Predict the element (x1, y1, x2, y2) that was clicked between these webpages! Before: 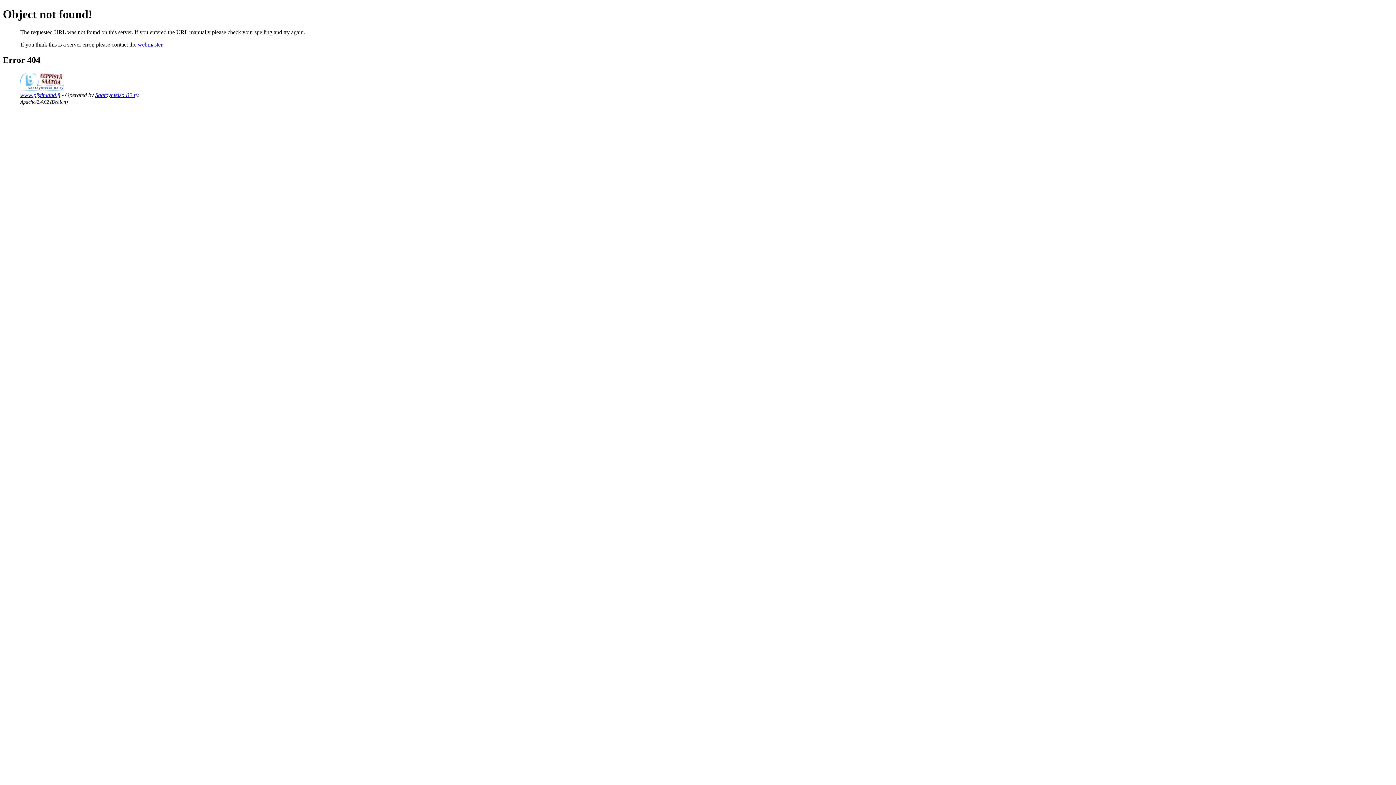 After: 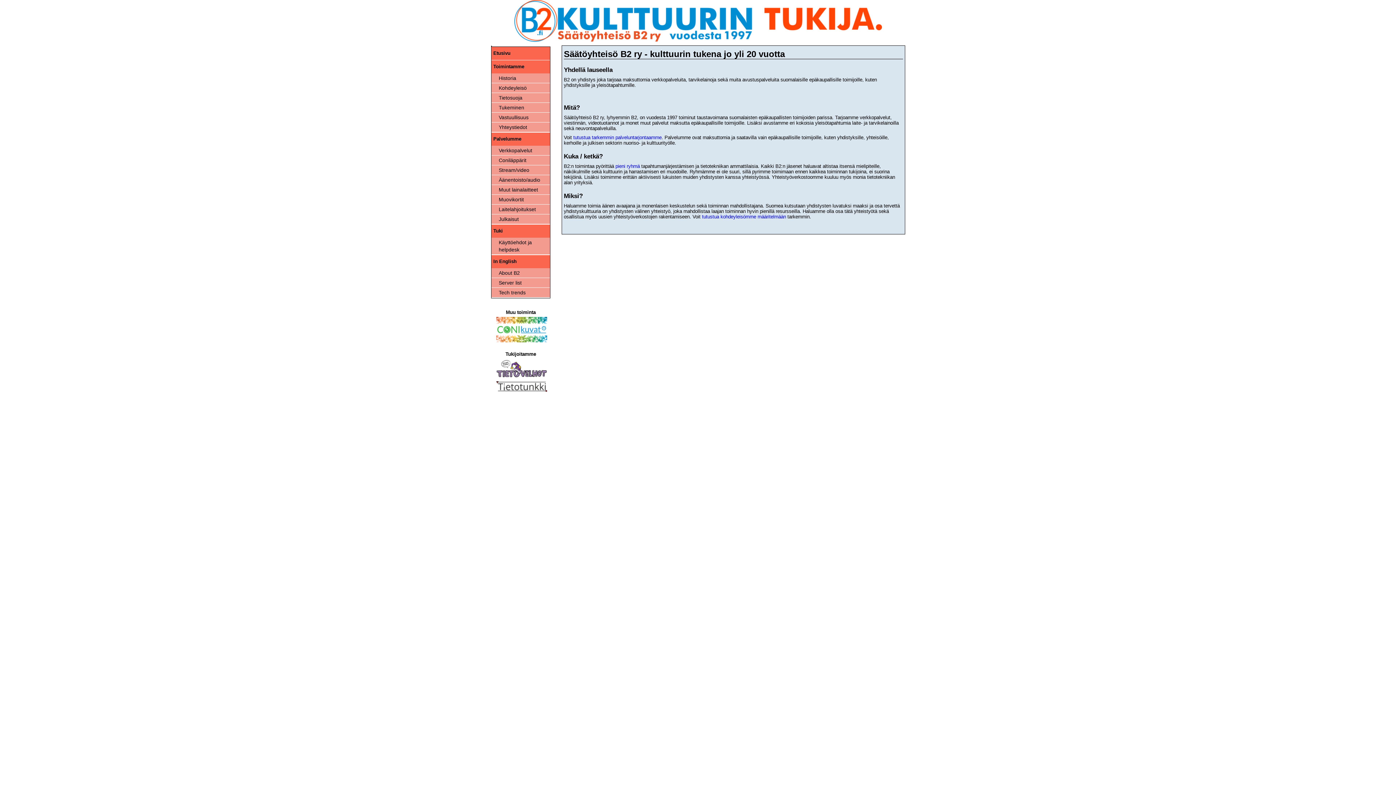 Action: bbox: (95, 91, 138, 98) label: Saatoyhteiso B2 ry